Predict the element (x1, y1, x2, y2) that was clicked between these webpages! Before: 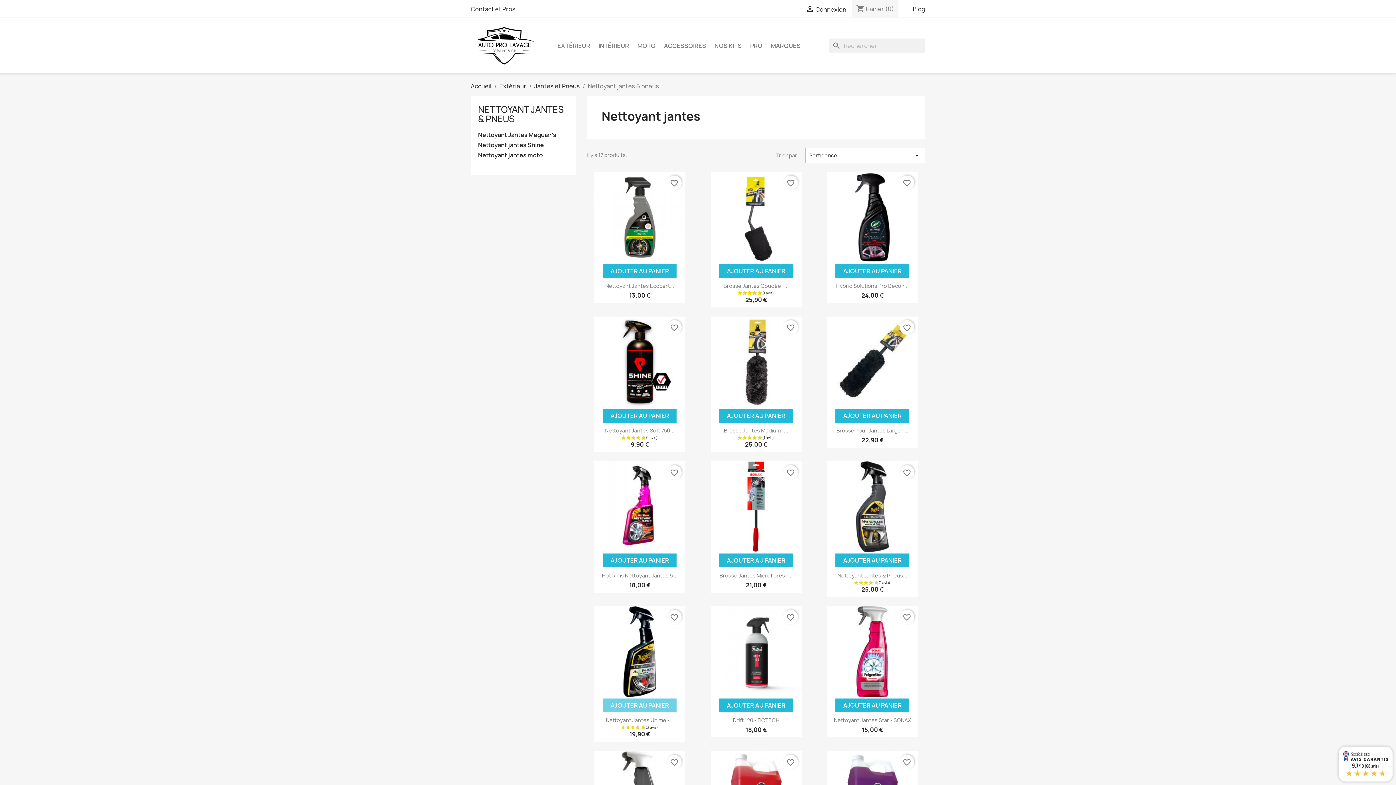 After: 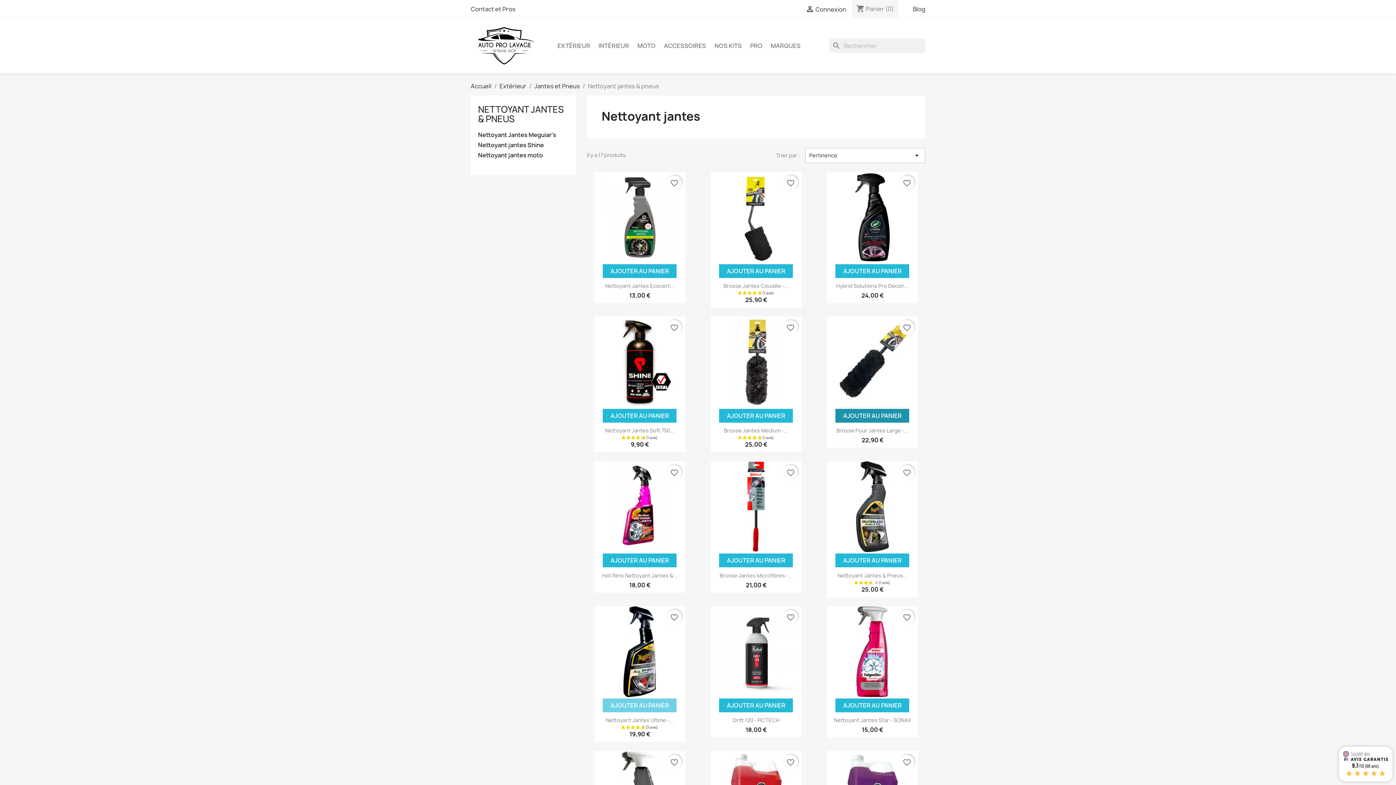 Action: label: AJOUTER AU PANIER bbox: (835, 409, 909, 422)